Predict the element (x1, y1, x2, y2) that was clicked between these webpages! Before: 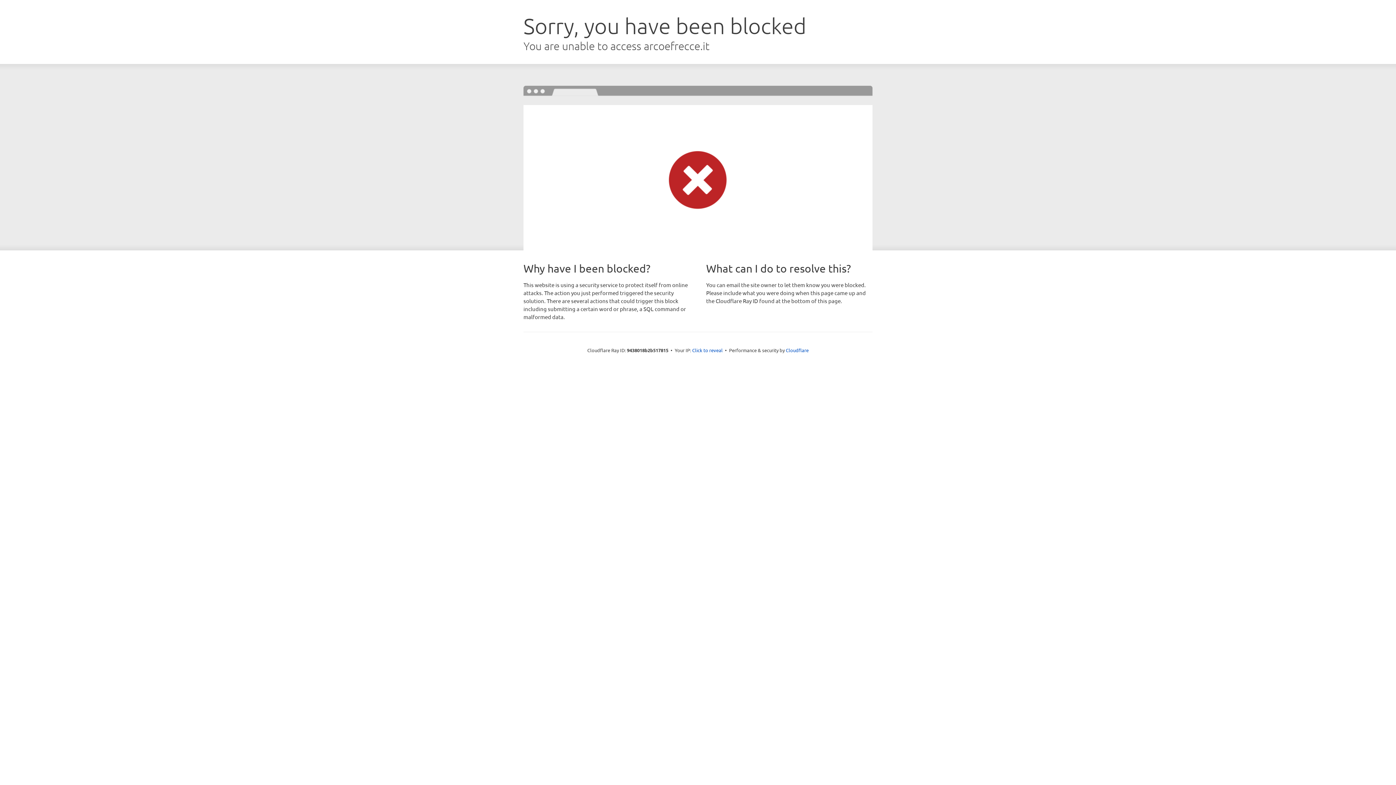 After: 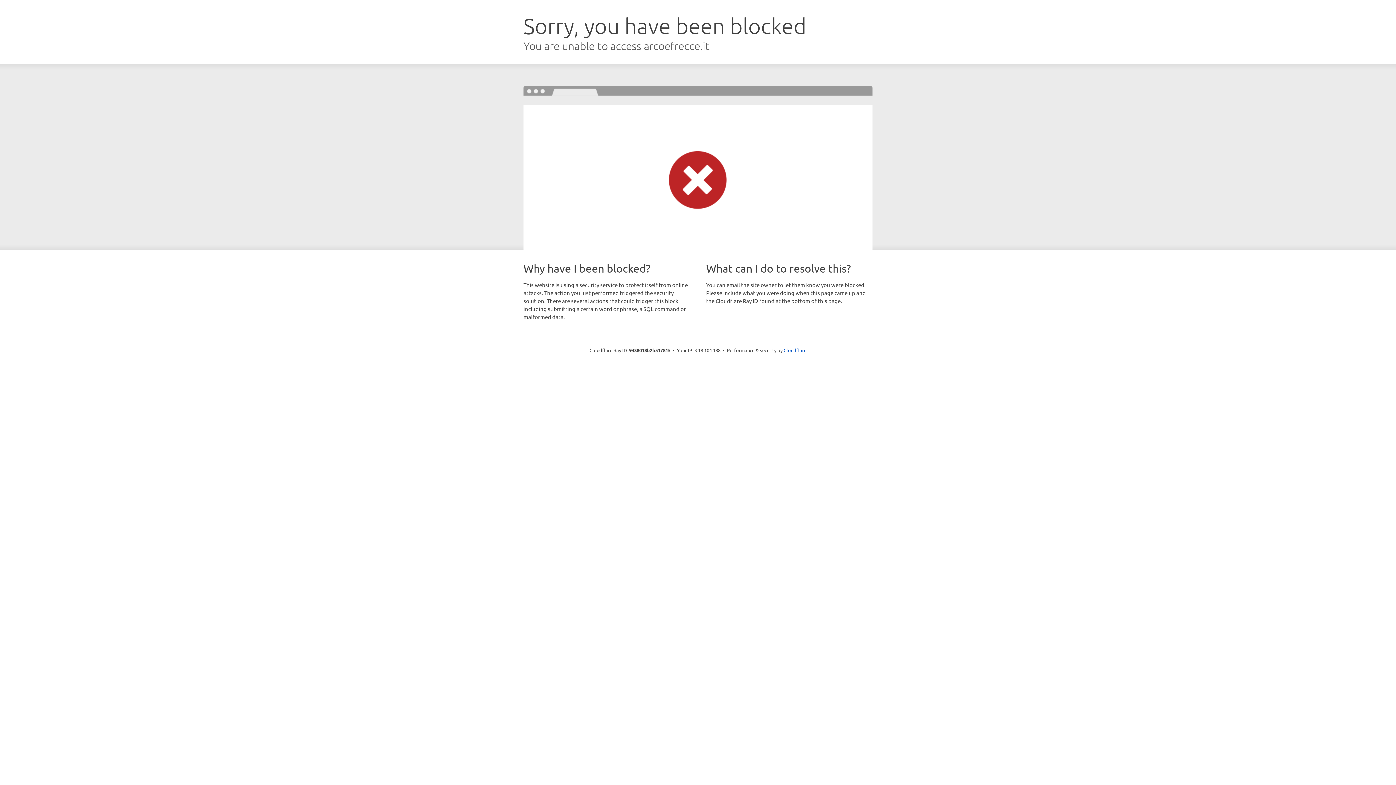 Action: label: Click to reveal bbox: (692, 346, 722, 353)